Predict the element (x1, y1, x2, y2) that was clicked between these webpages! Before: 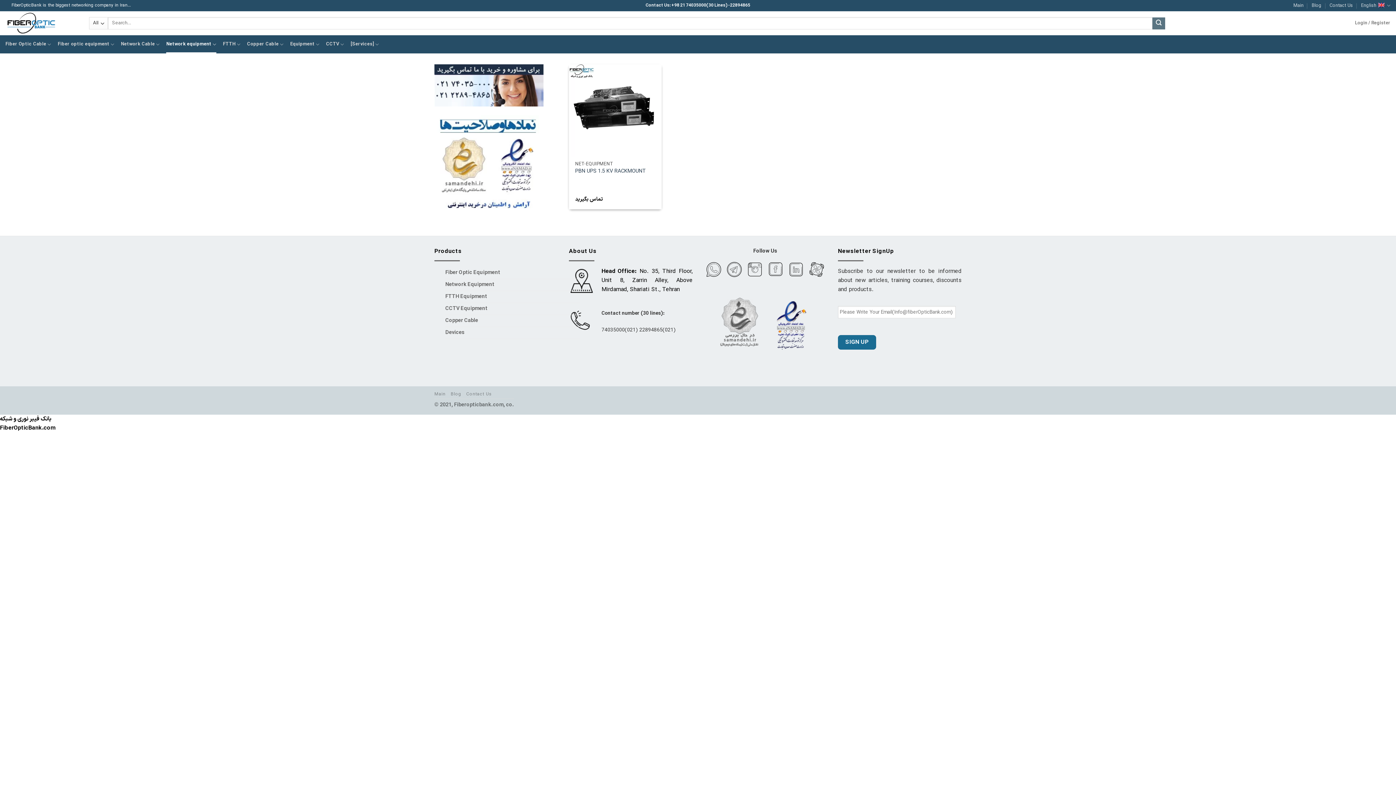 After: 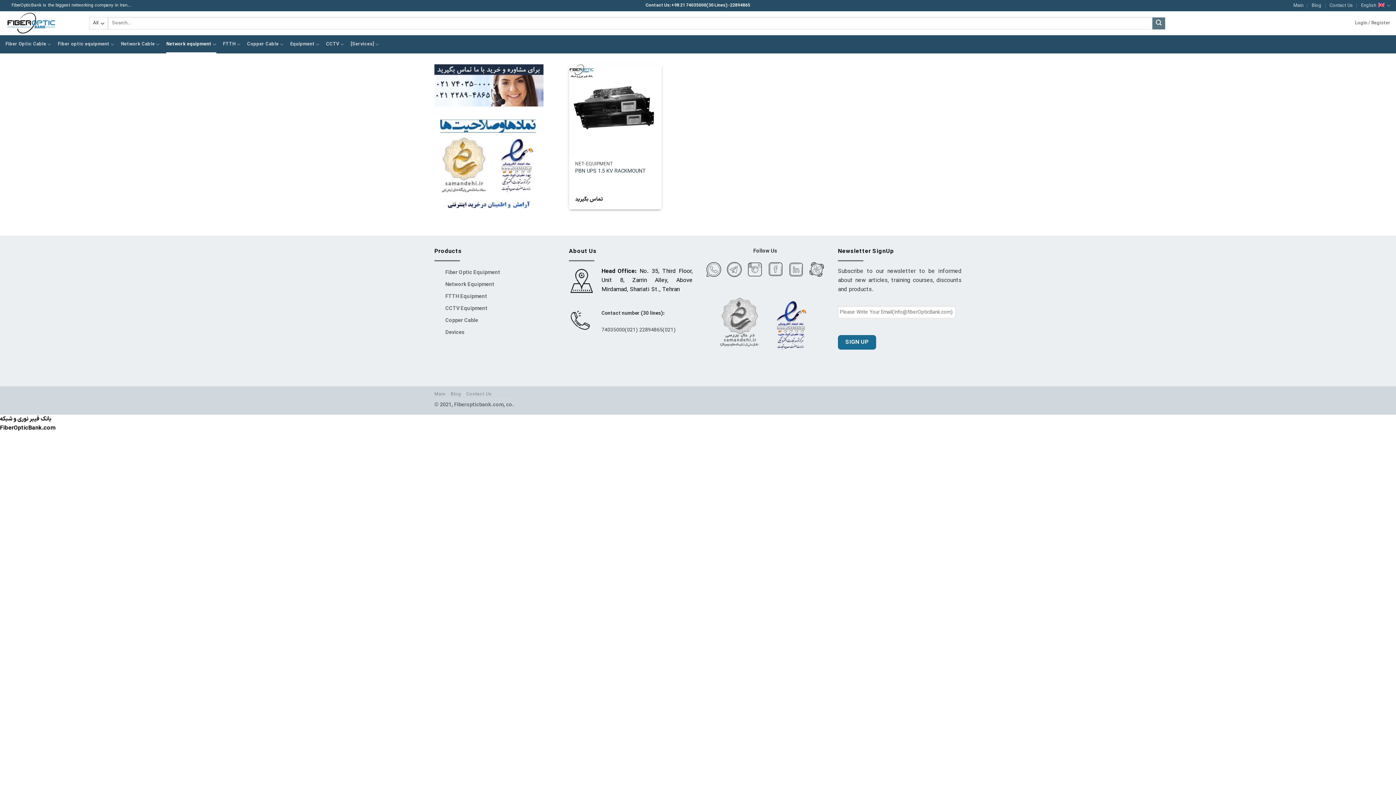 Action: bbox: (724, 258, 744, 280)